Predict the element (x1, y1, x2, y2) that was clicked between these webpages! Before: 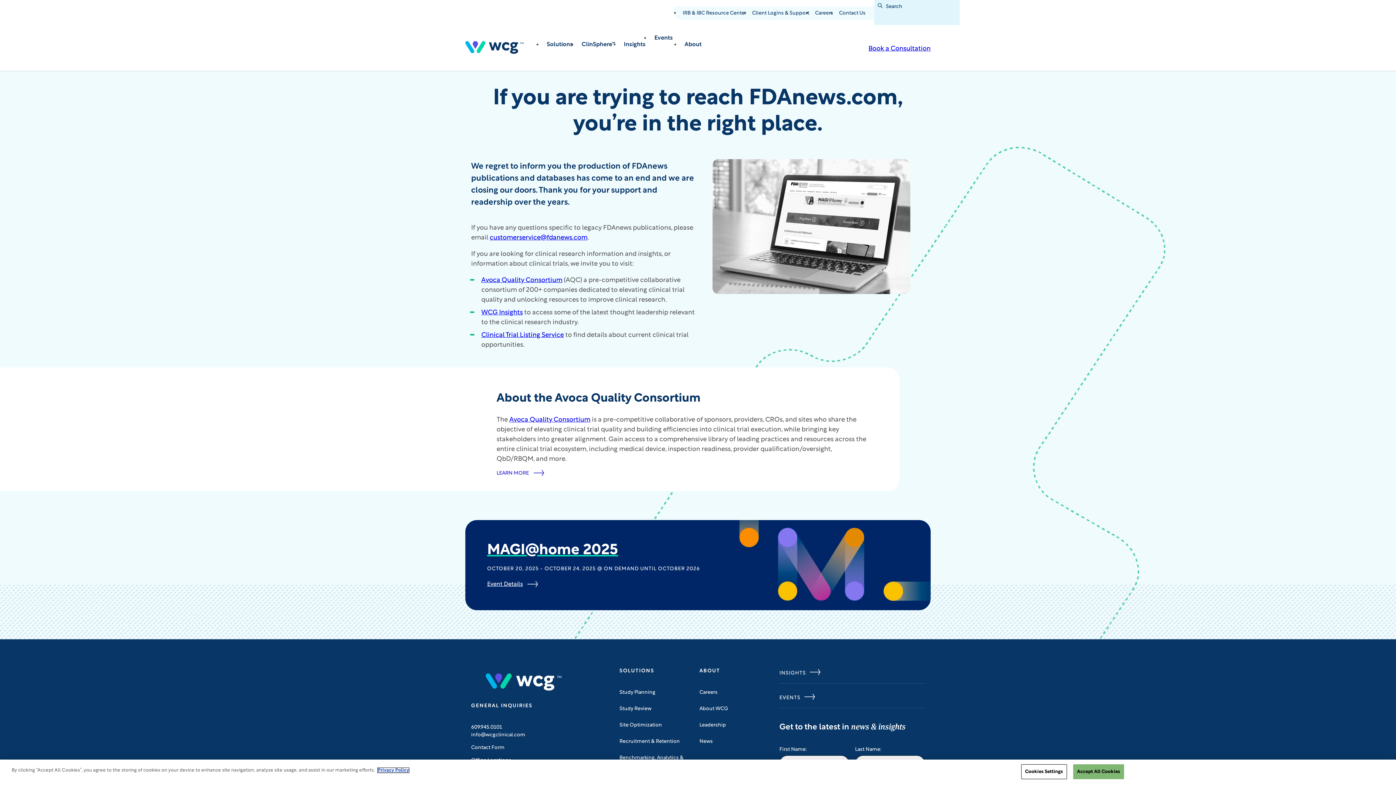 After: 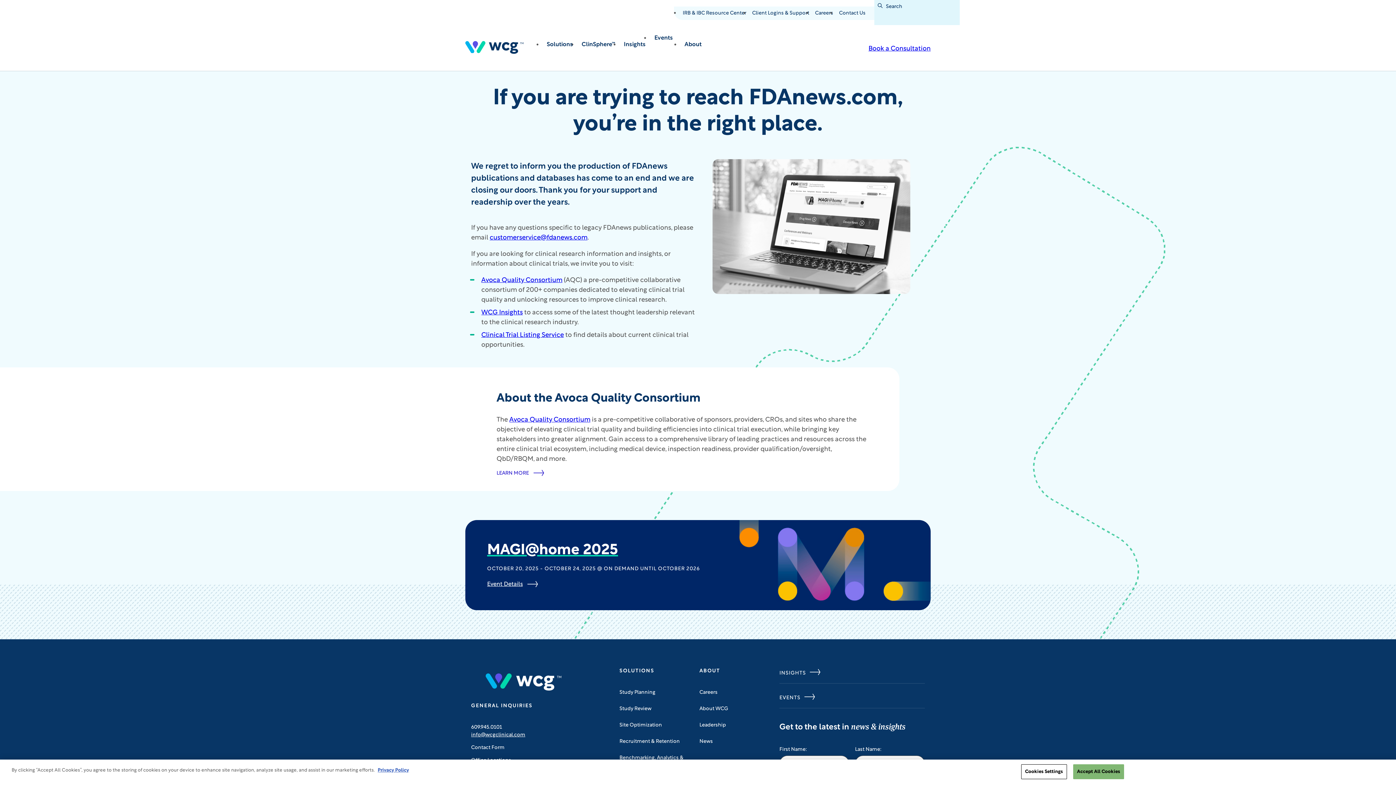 Action: label: info@wcgclinical.com bbox: (471, 732, 525, 738)